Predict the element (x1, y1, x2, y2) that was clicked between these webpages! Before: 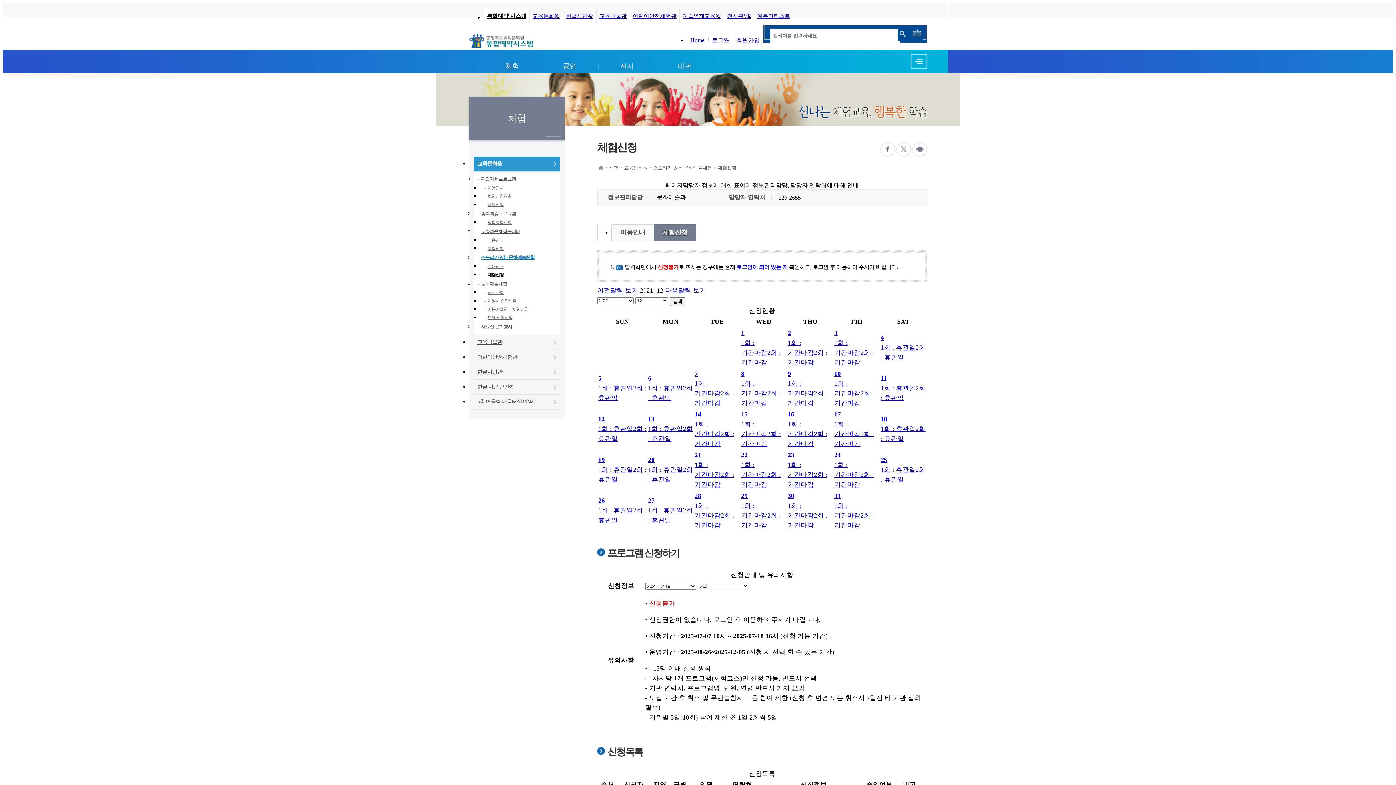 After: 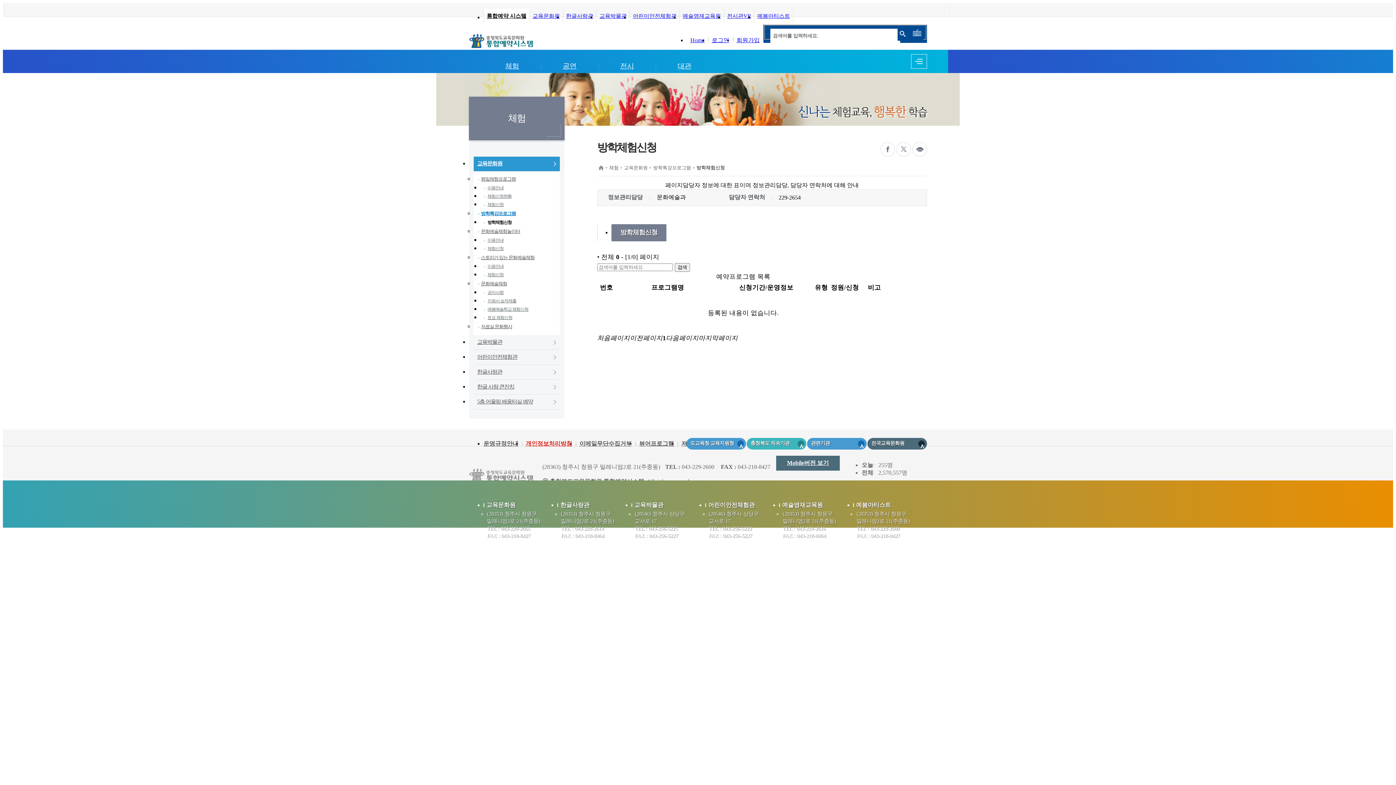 Action: label: 방학특강프로그램 bbox: (473, 209, 560, 218)